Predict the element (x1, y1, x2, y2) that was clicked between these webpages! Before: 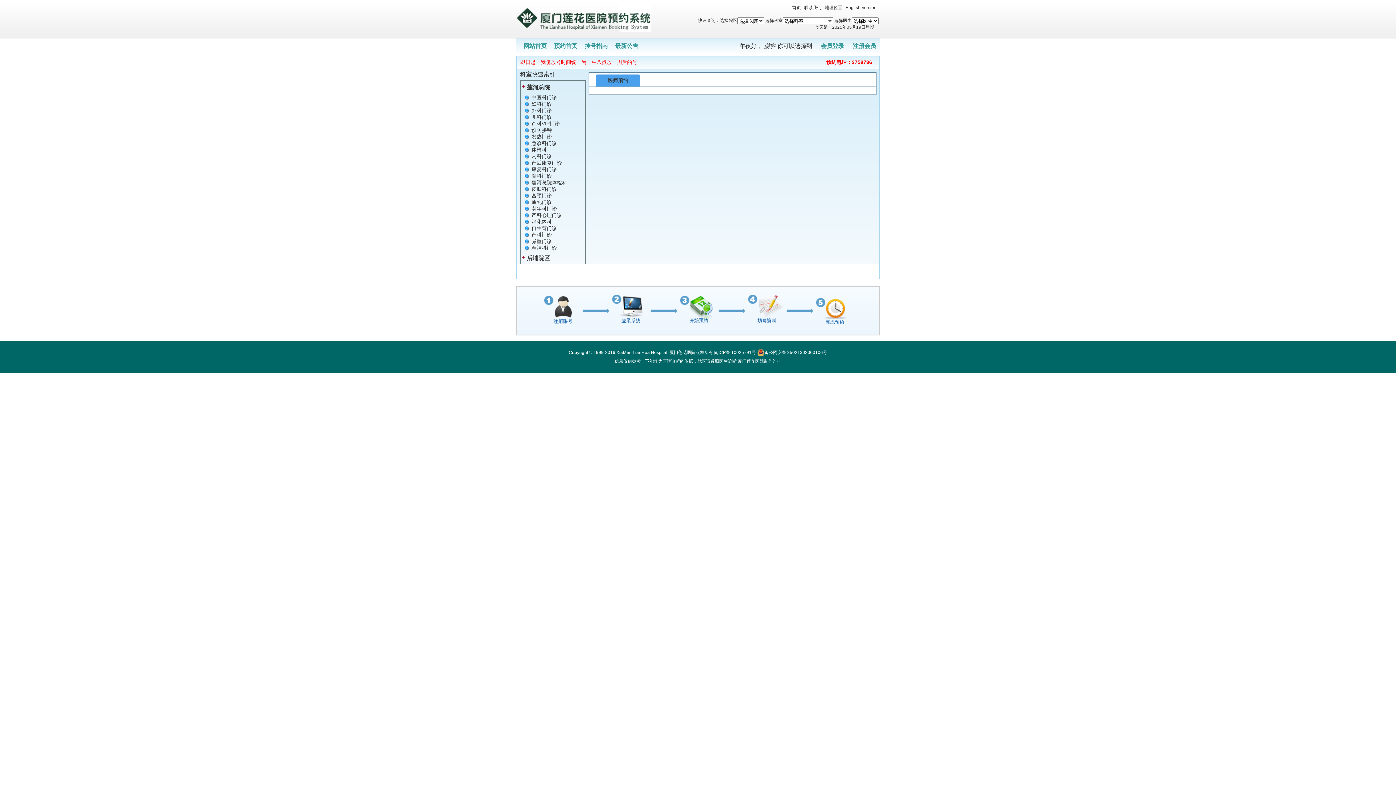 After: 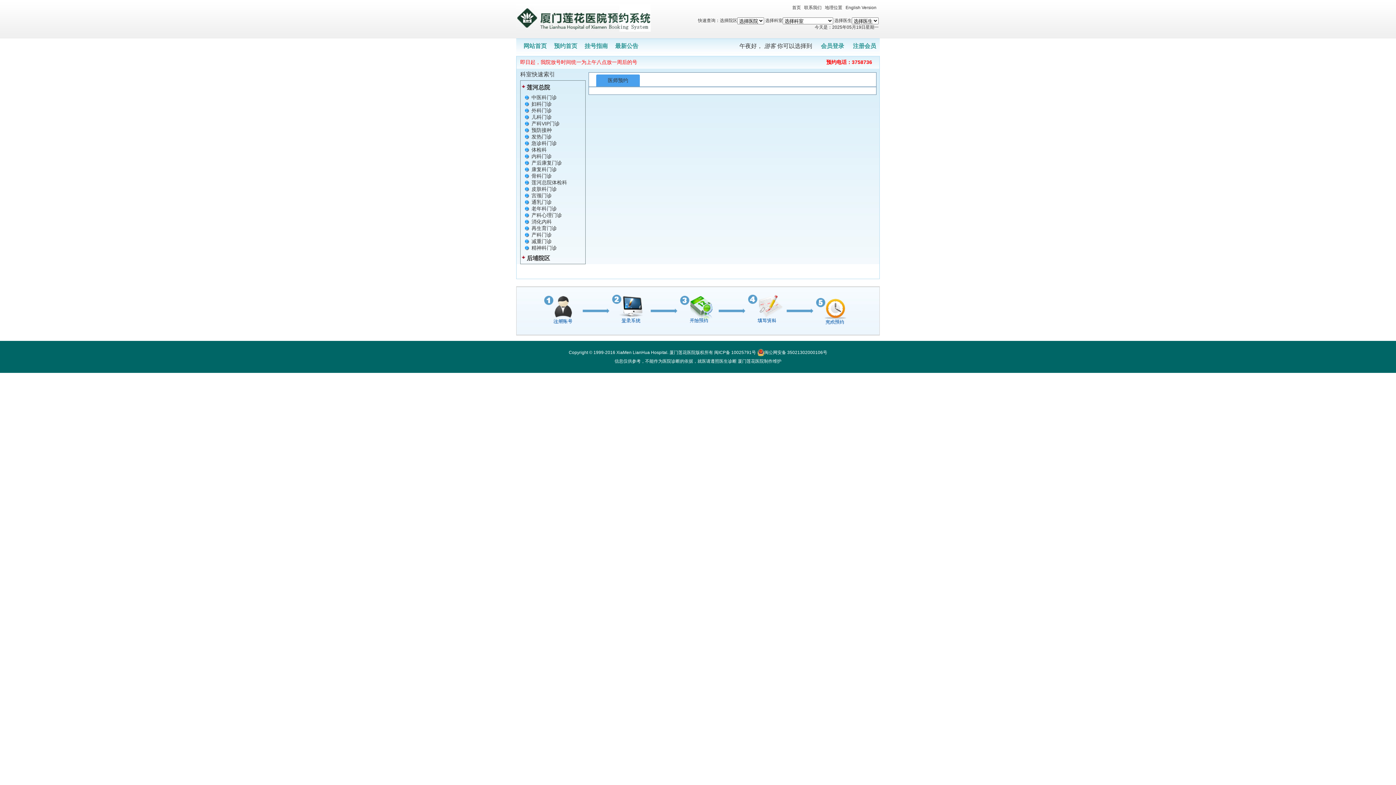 Action: bbox: (531, 140, 557, 146) label: 急诊科门诊